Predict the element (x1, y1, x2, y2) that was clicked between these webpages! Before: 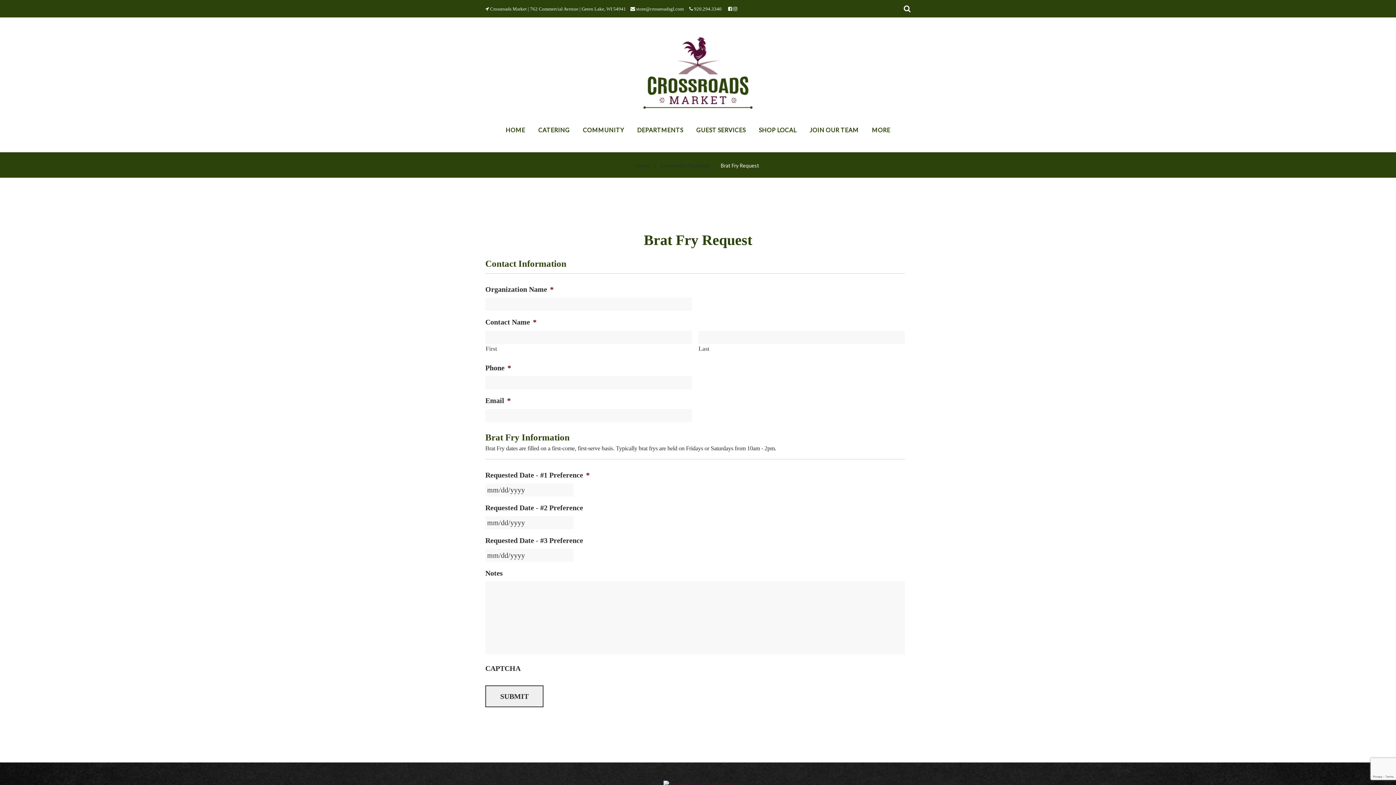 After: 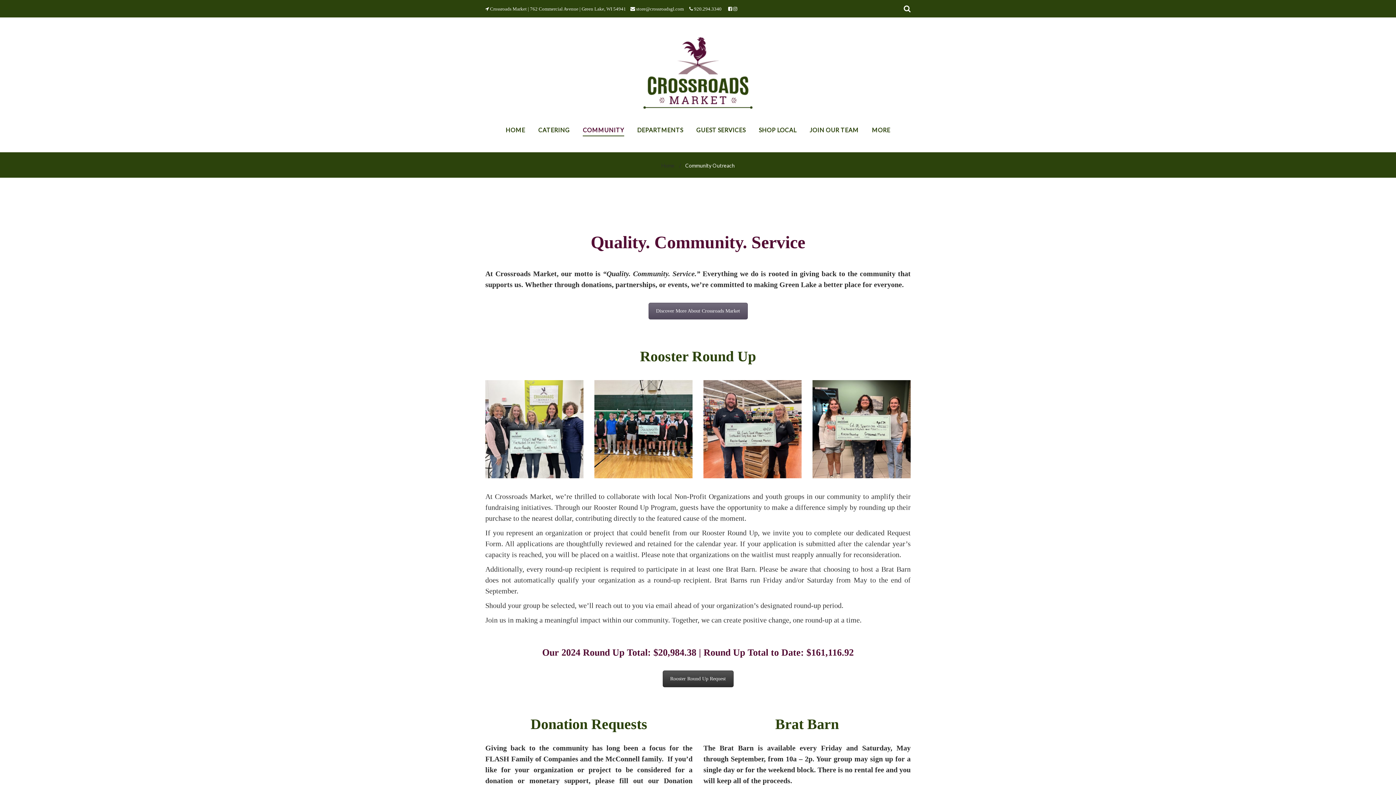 Action: label: COMMUNITY bbox: (583, 124, 624, 136)